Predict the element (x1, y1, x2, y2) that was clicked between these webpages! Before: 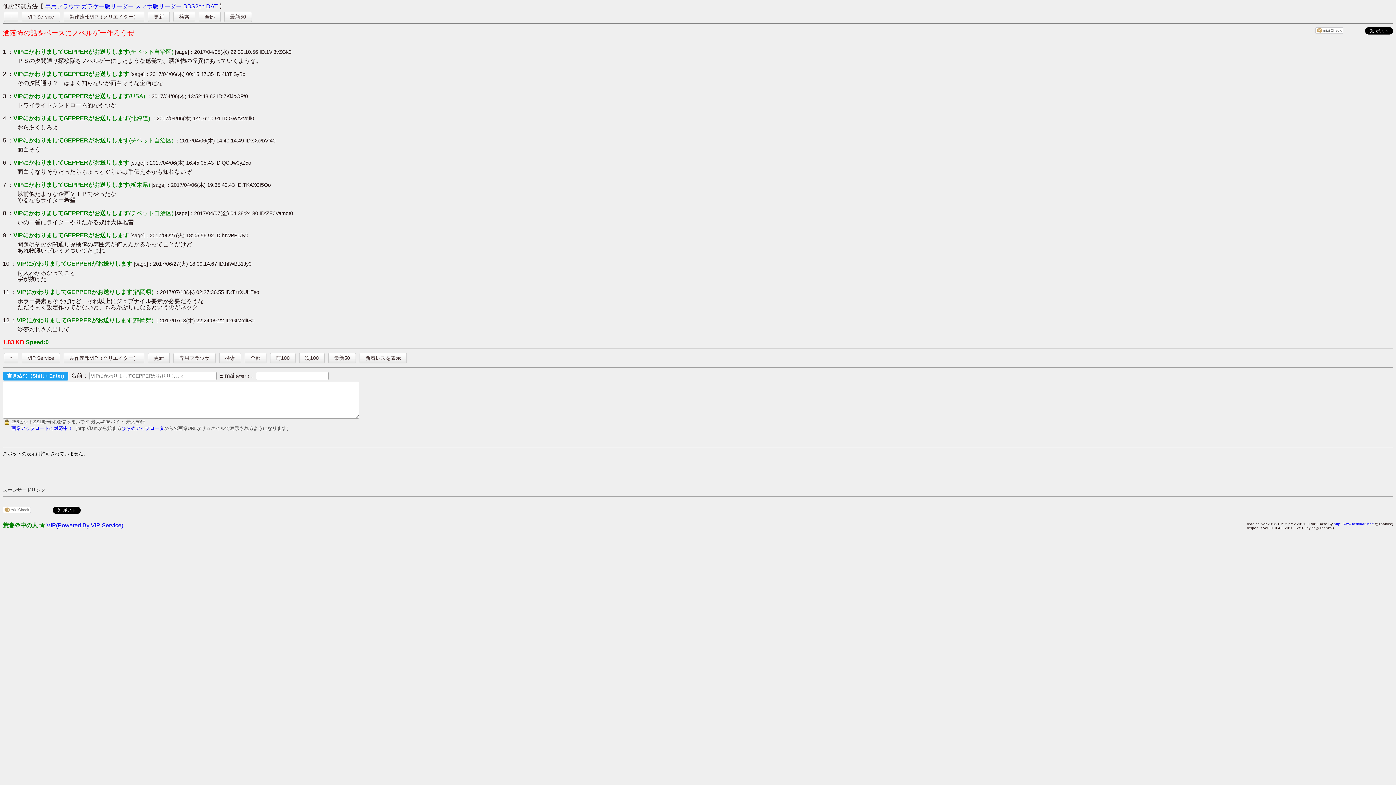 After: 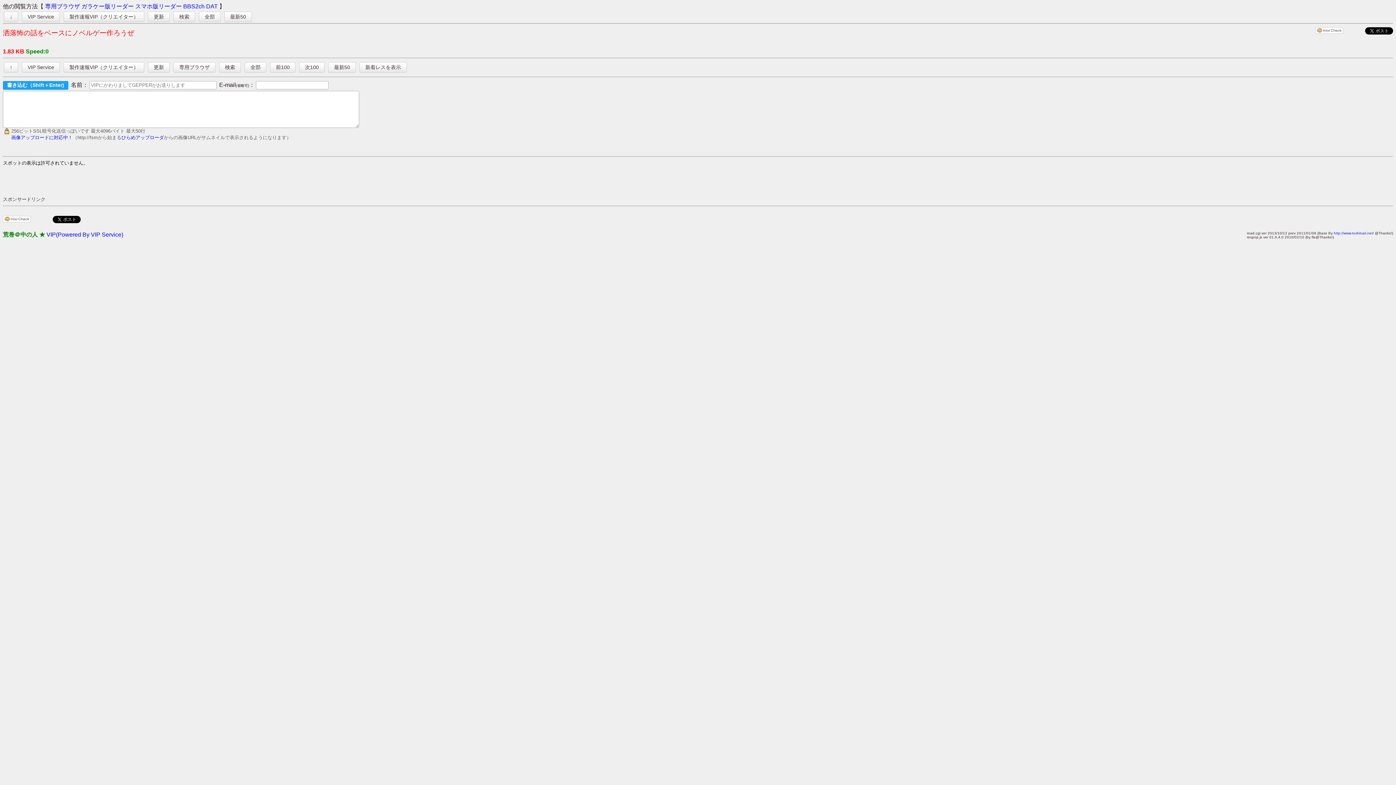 Action: bbox: (299, 352, 324, 363) label: 次100